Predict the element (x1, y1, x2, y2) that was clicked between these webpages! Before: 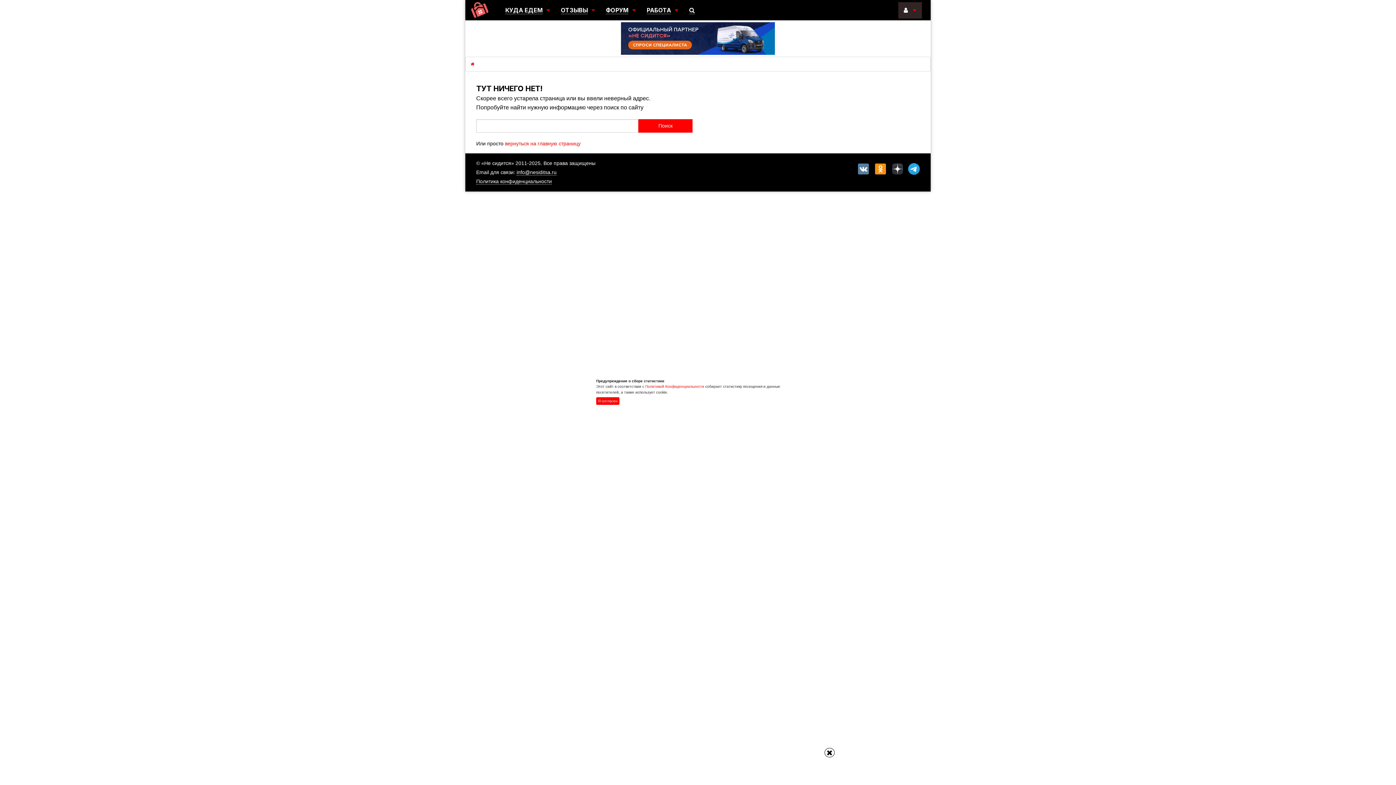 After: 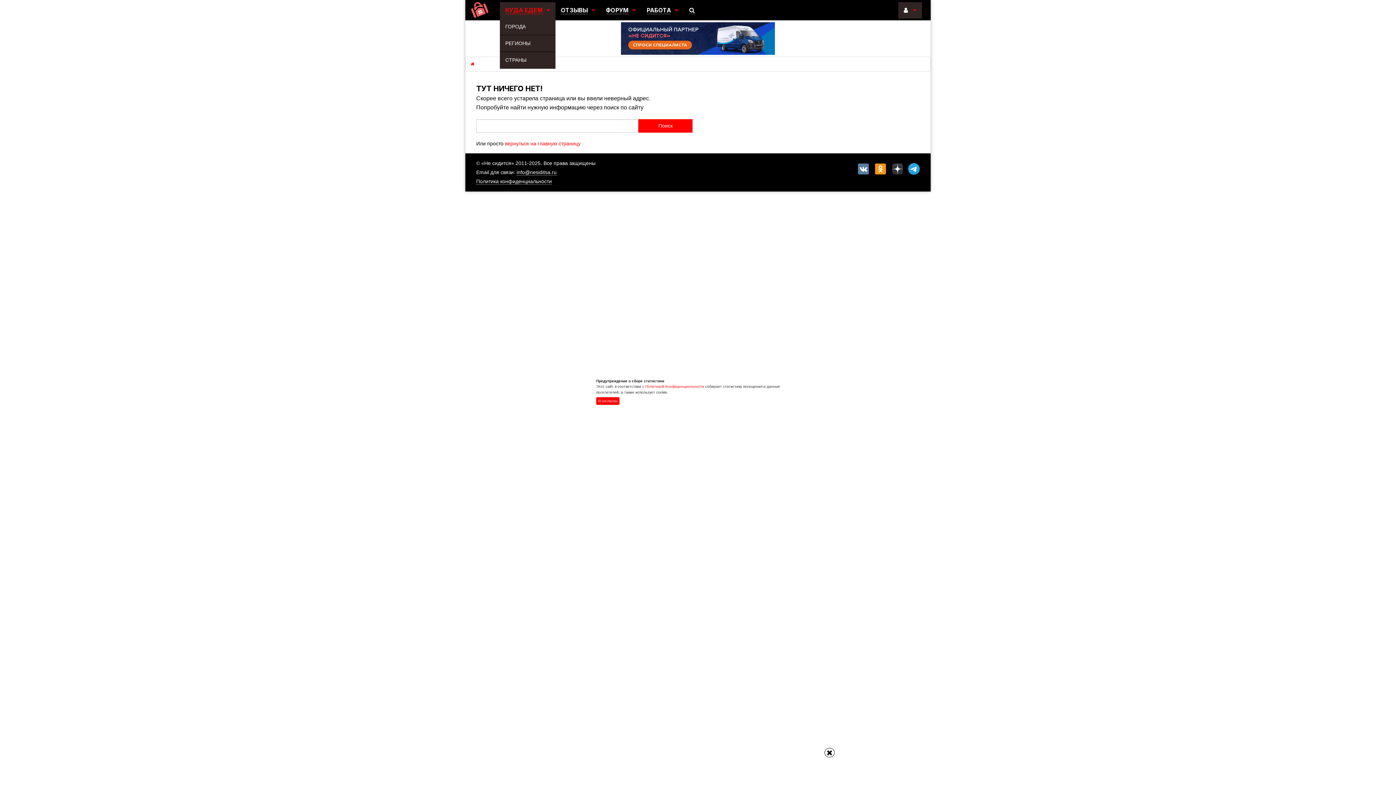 Action: bbox: (500, 2, 555, 18) label: КУДА ЕДЕМ